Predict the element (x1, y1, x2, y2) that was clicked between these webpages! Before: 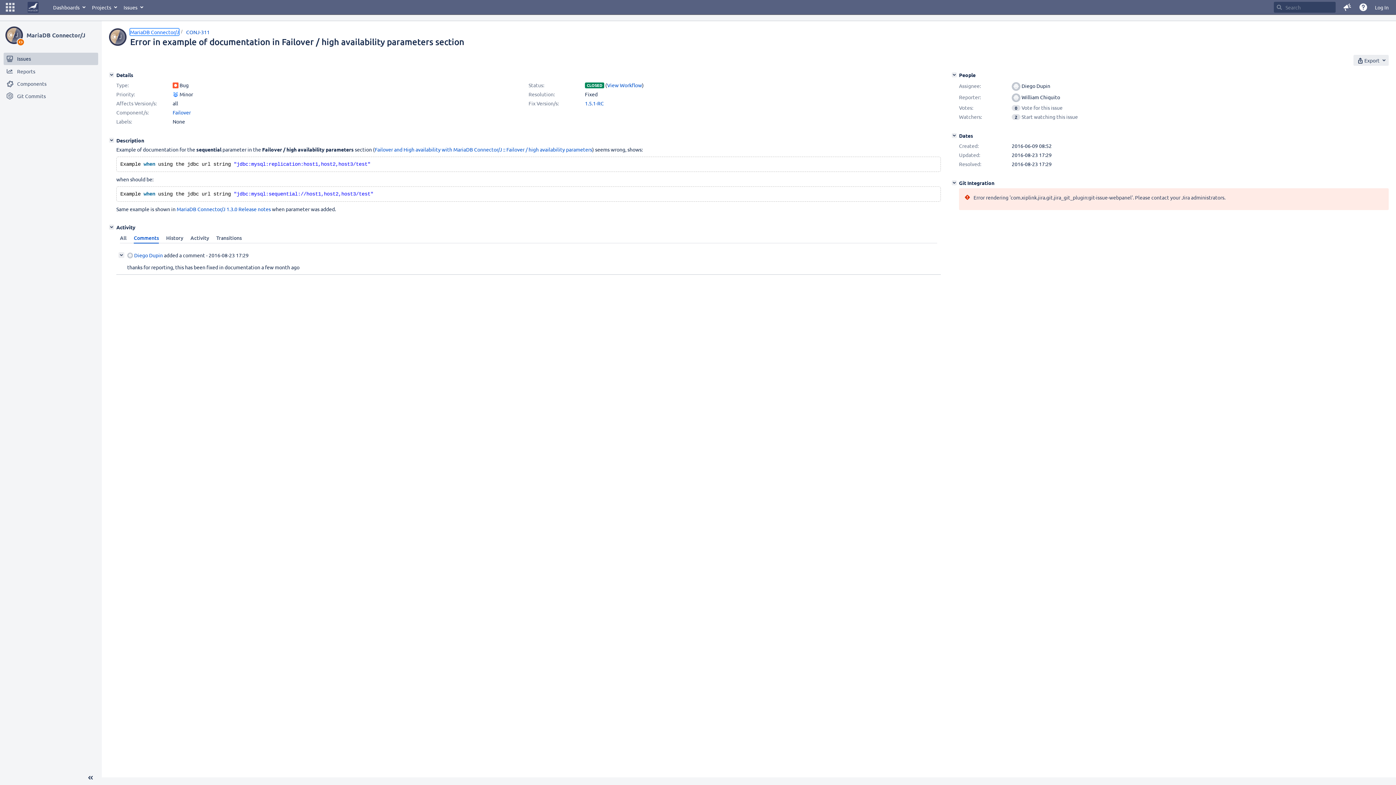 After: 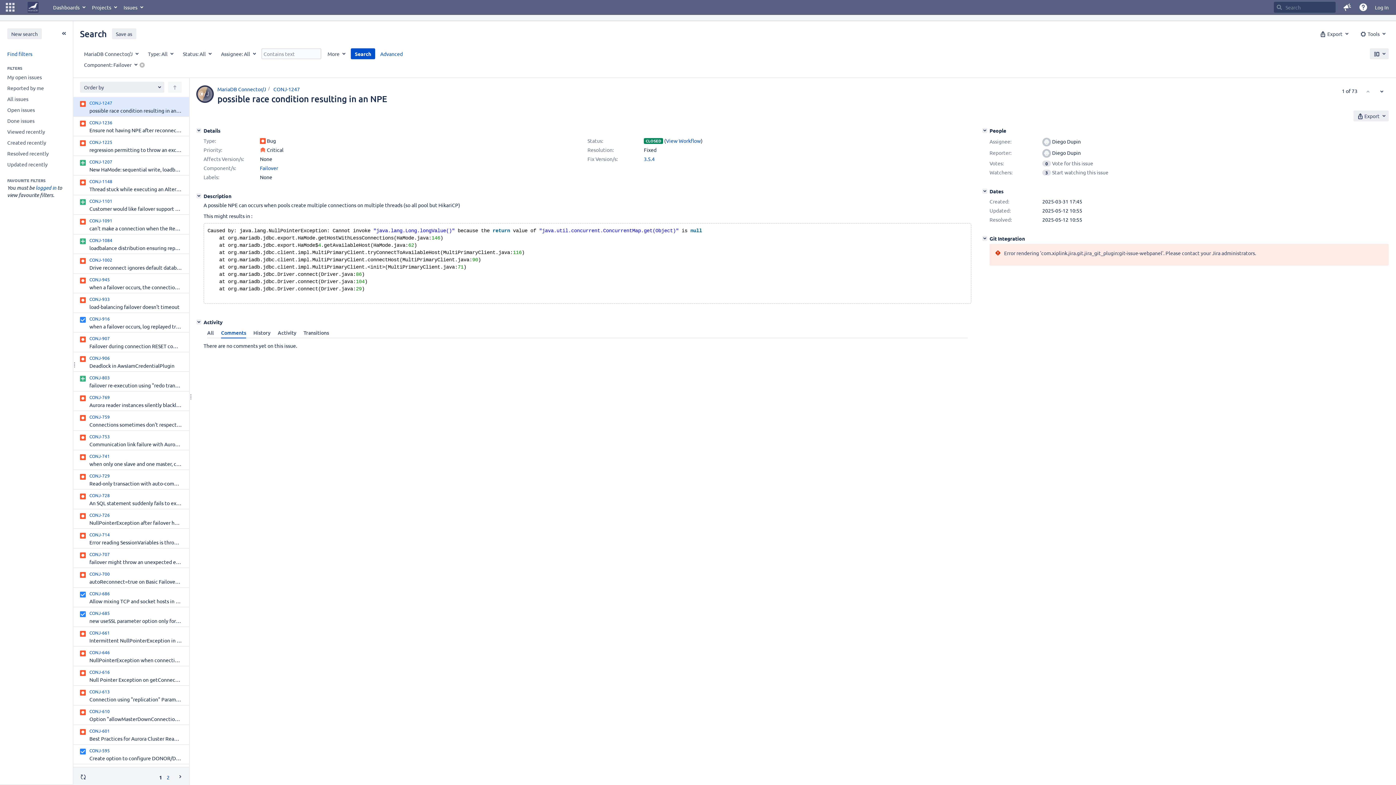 Action: bbox: (172, 109, 190, 115) label: Failover